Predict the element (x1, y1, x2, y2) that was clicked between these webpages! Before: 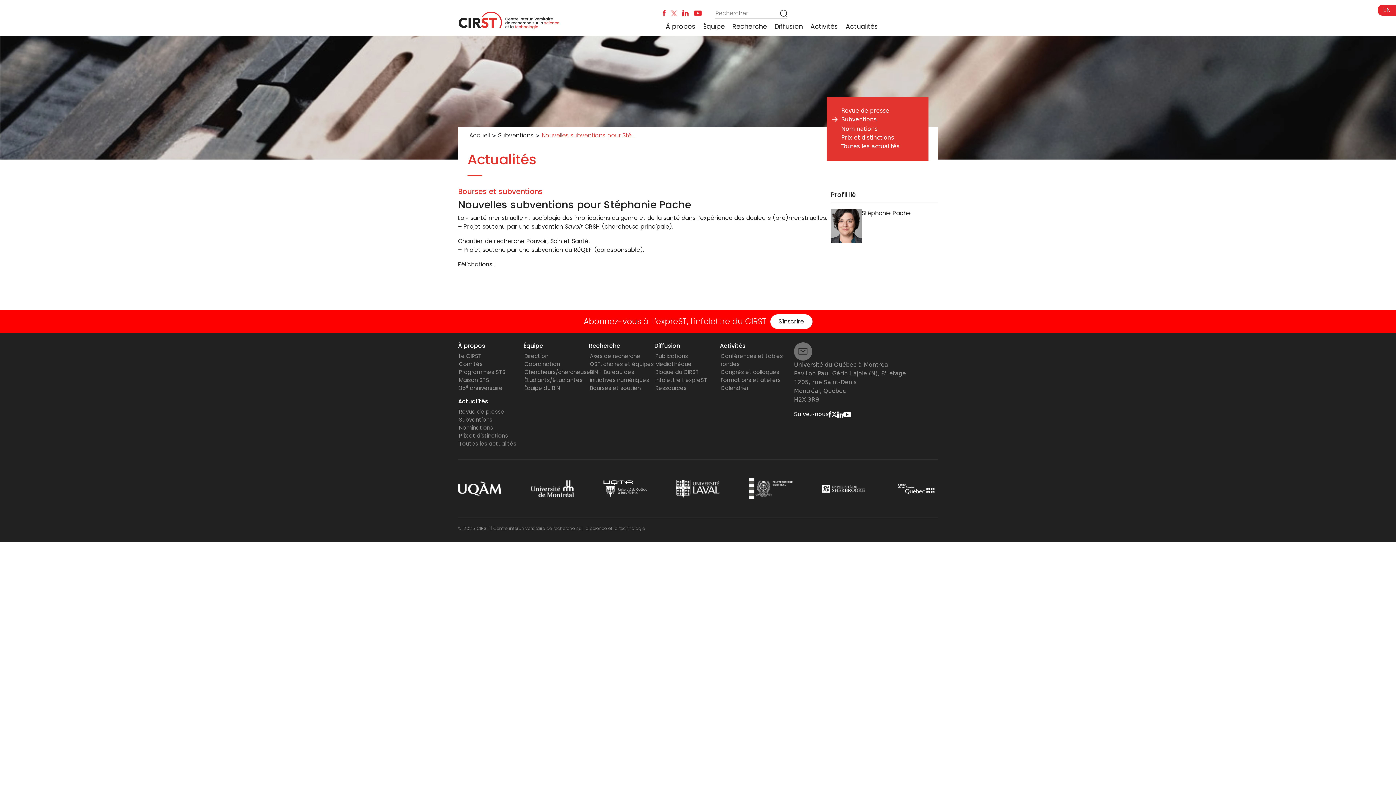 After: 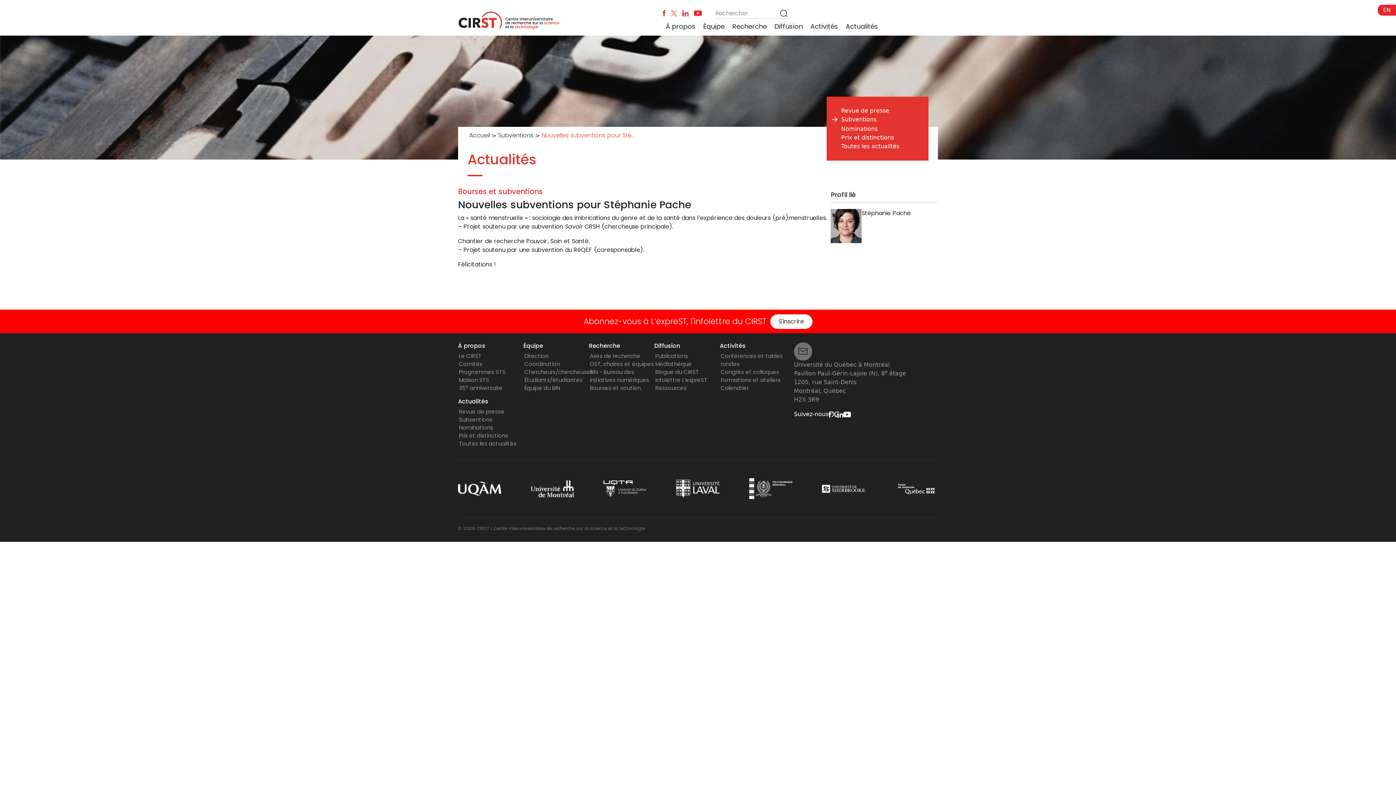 Action: bbox: (530, 485, 574, 492)